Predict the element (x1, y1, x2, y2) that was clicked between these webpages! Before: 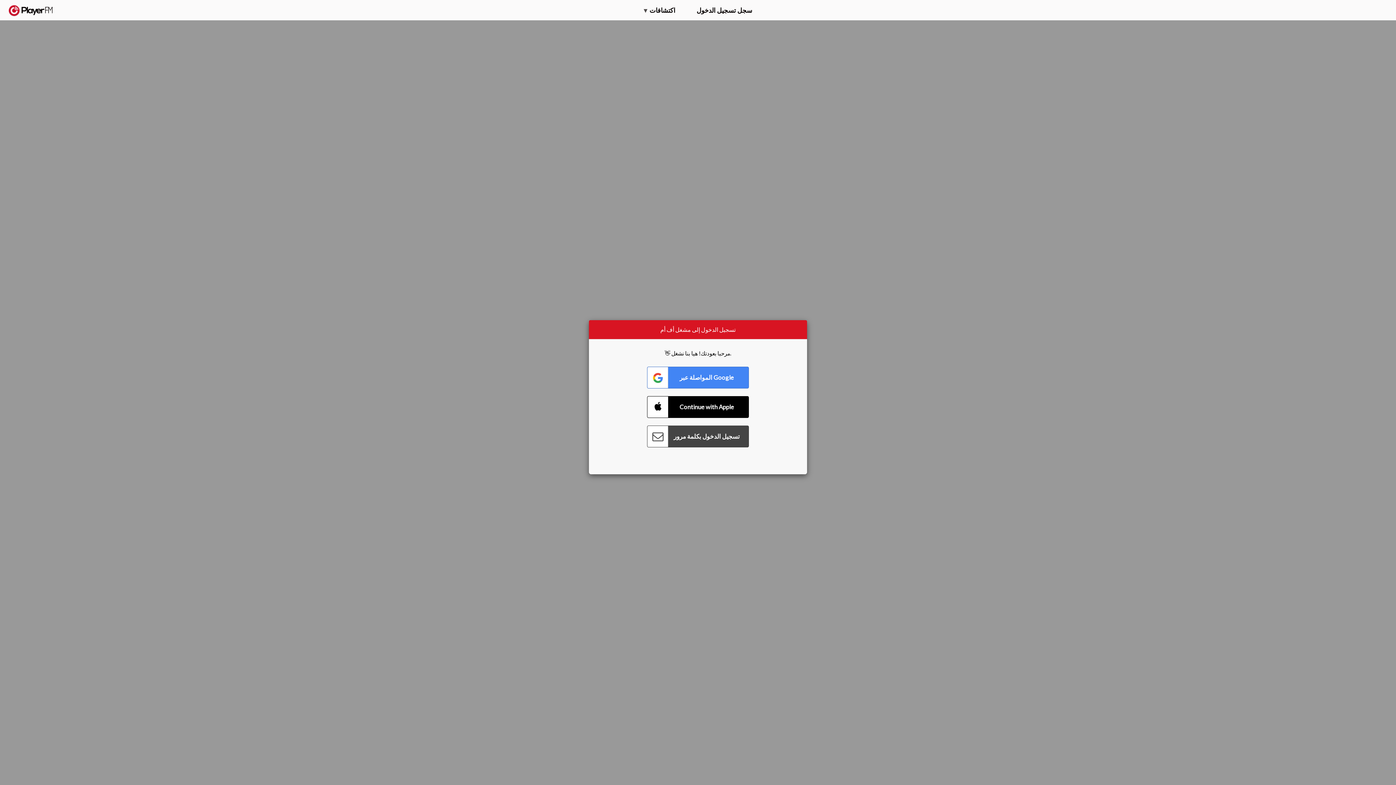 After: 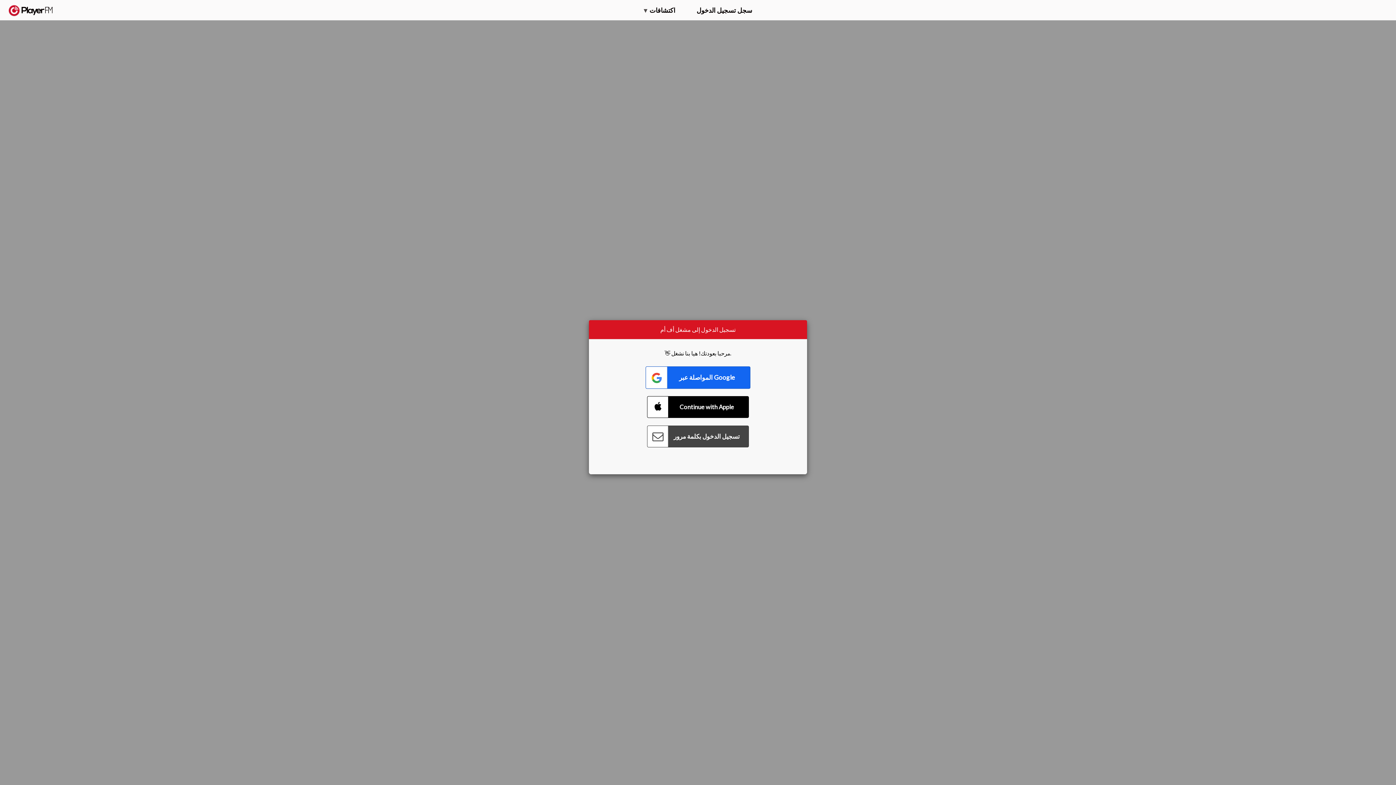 Action: bbox: (647, 366, 749, 388) label: Connect with Google